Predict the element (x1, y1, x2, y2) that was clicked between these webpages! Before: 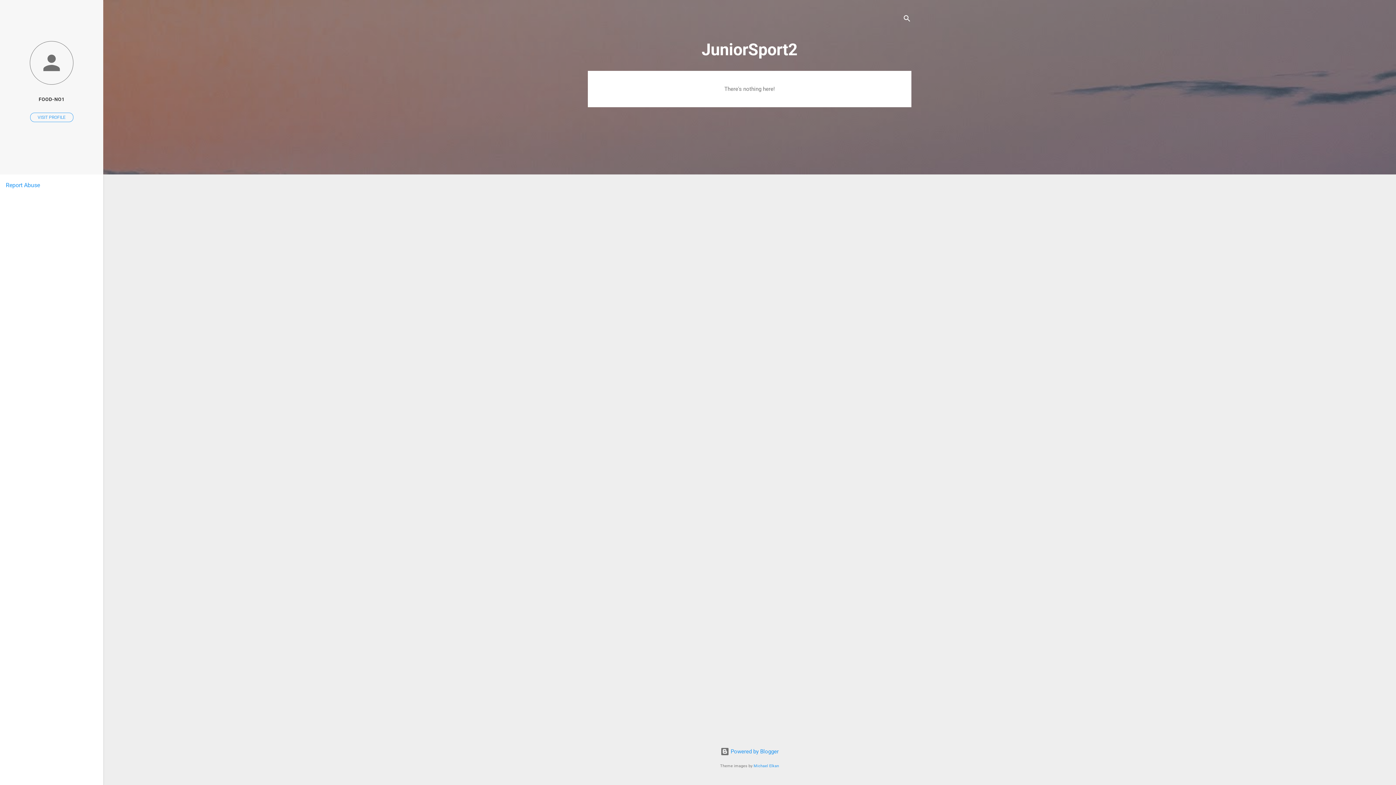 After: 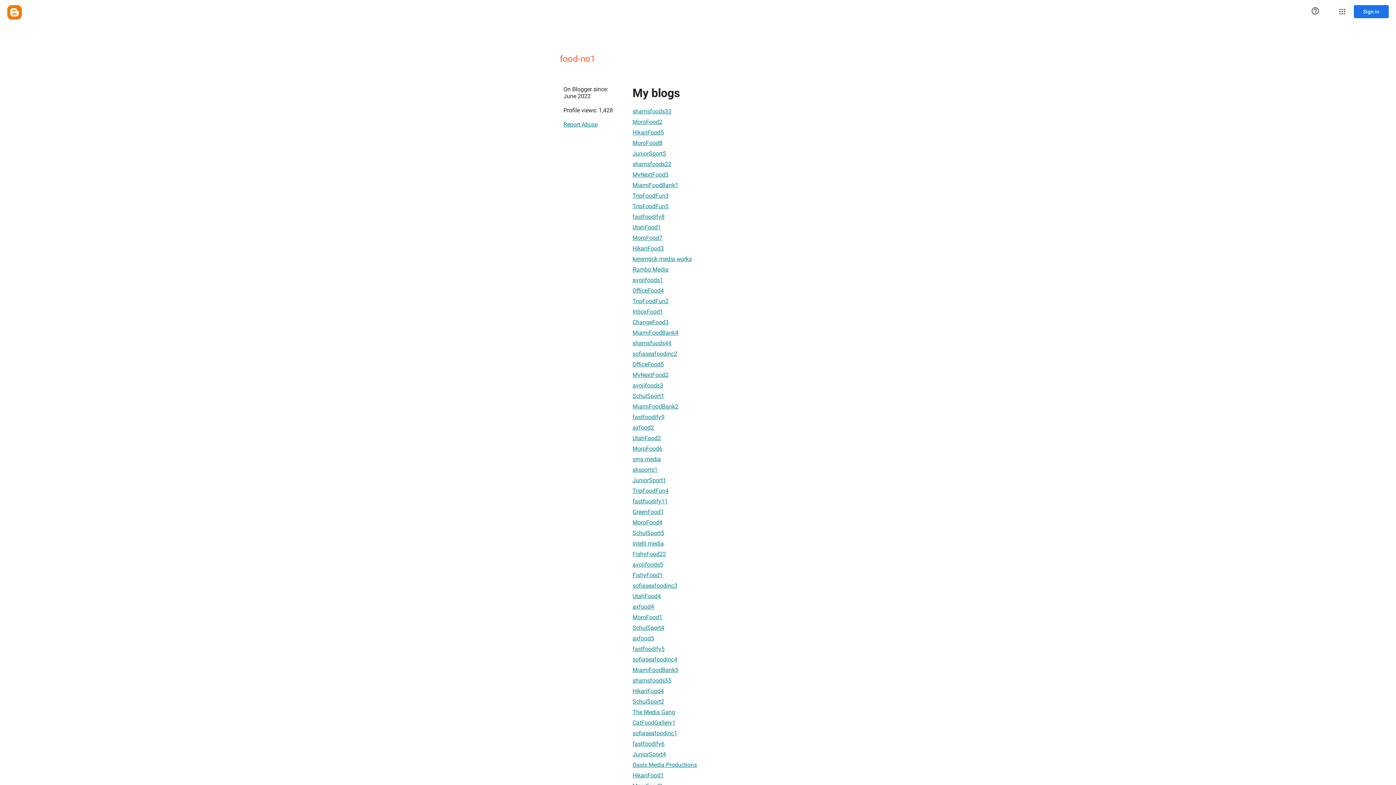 Action: label: FOOD-NO1 bbox: (0, 91, 103, 107)